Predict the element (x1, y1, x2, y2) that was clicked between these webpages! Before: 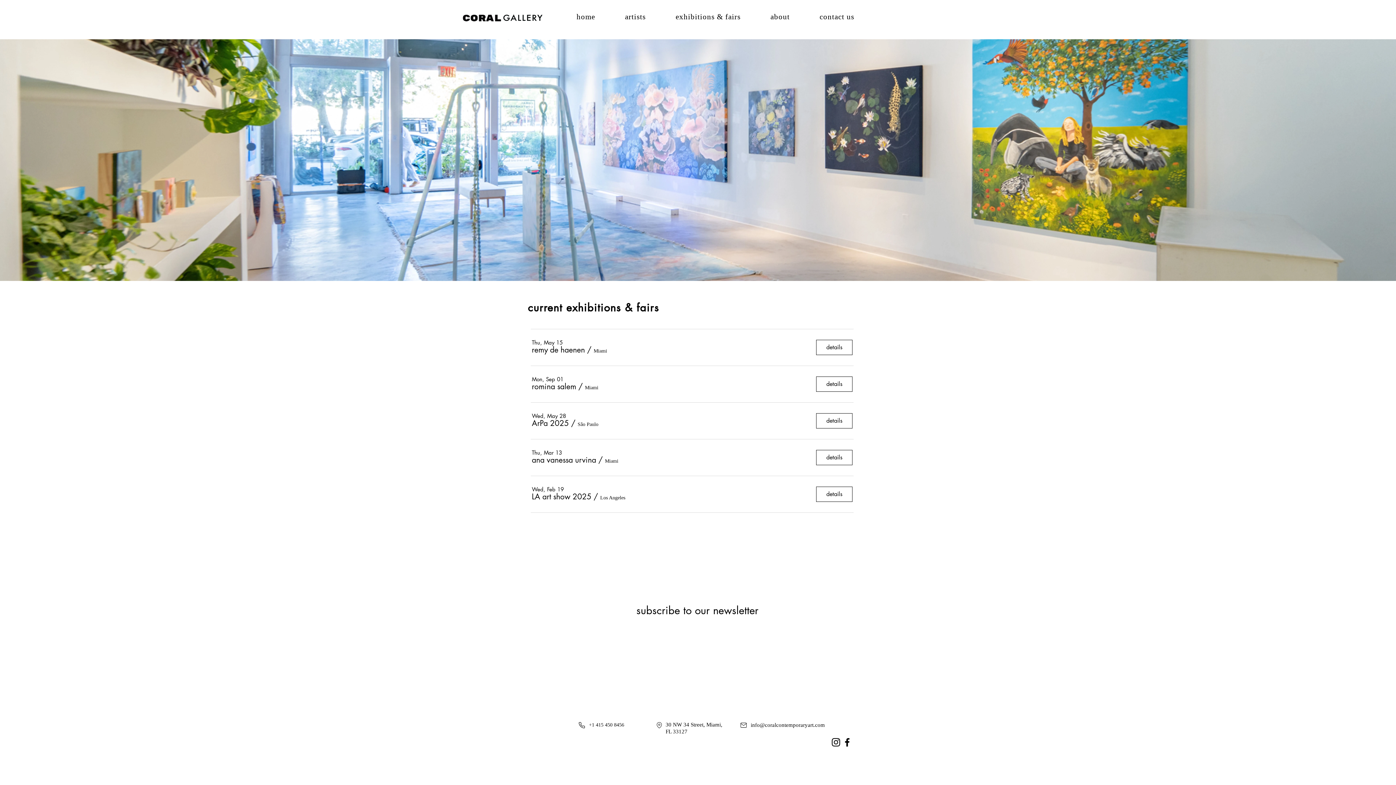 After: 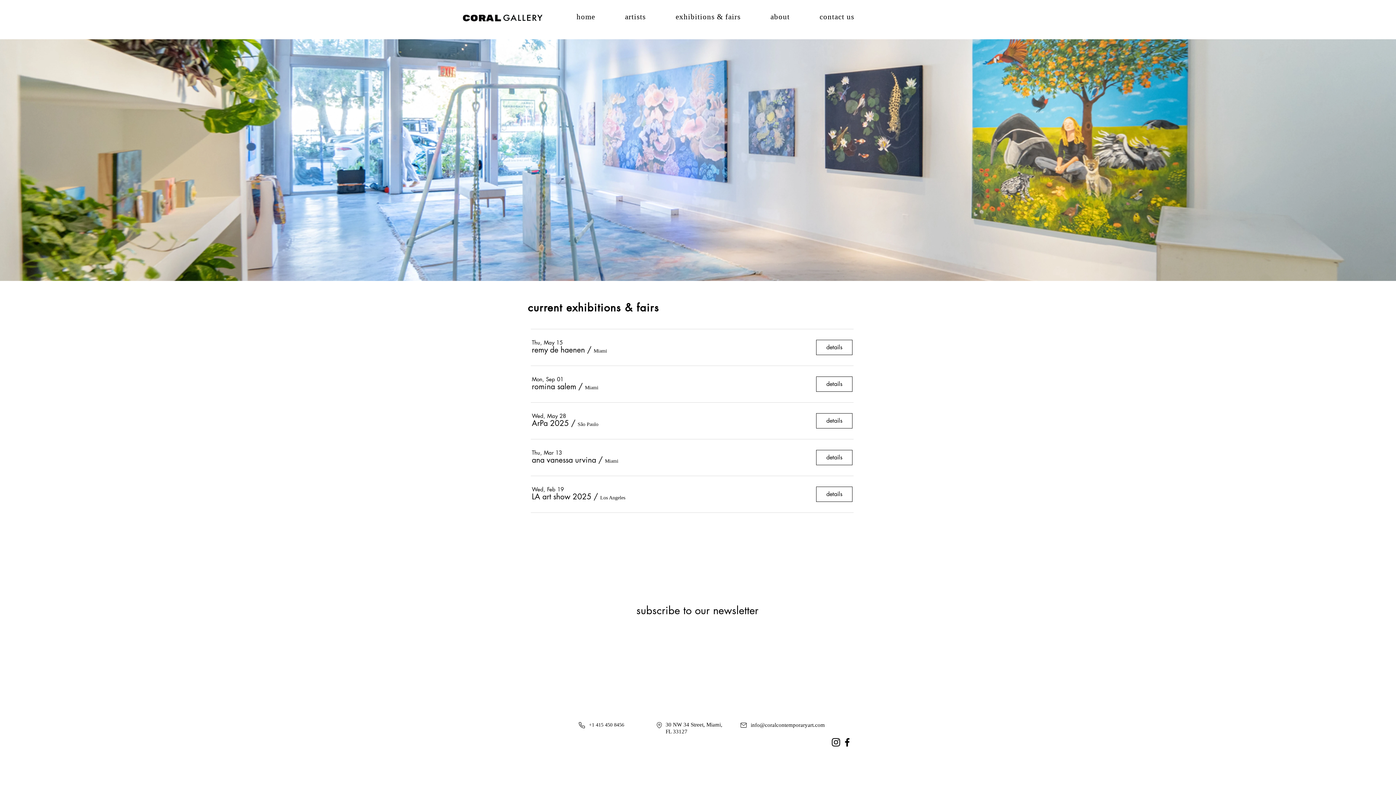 Action: label: Instagram bbox: (830, 737, 841, 748)